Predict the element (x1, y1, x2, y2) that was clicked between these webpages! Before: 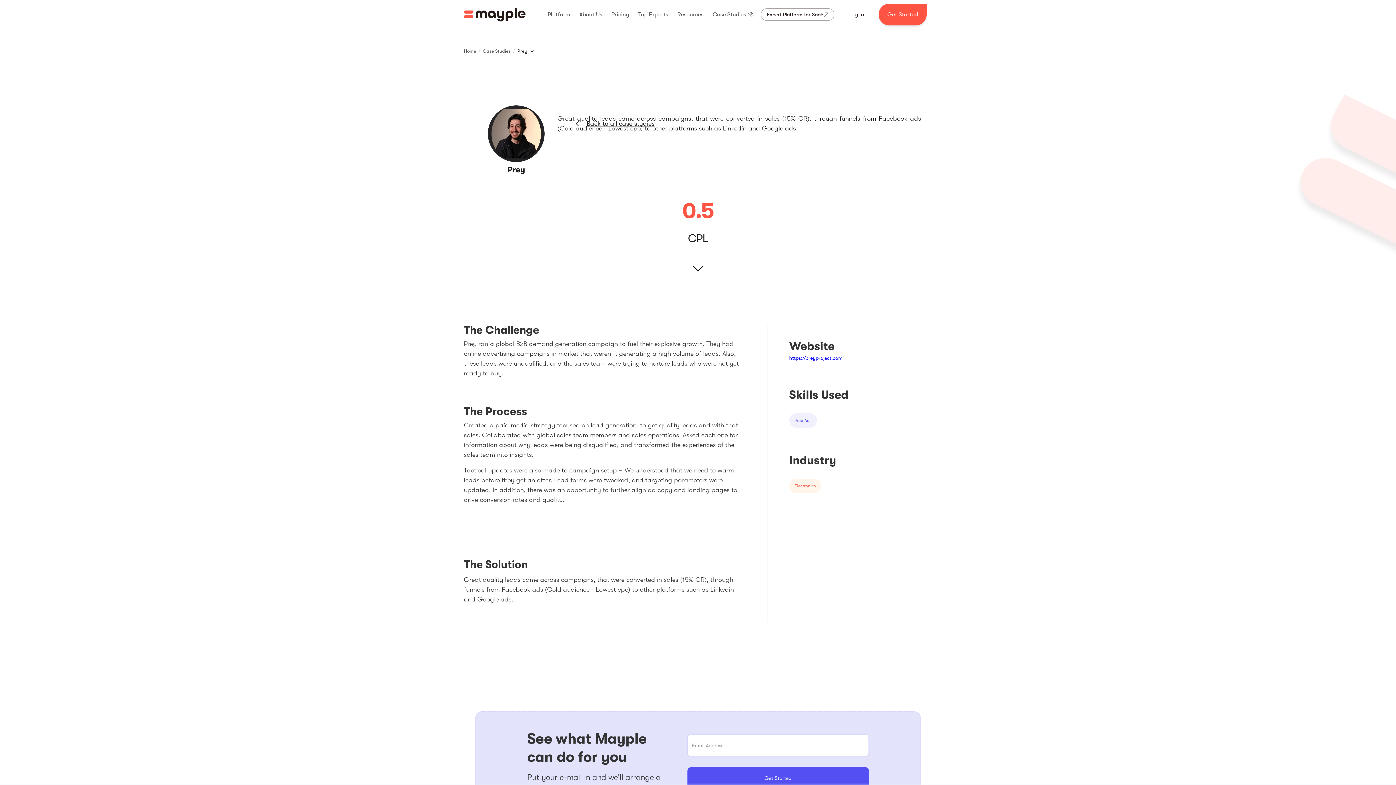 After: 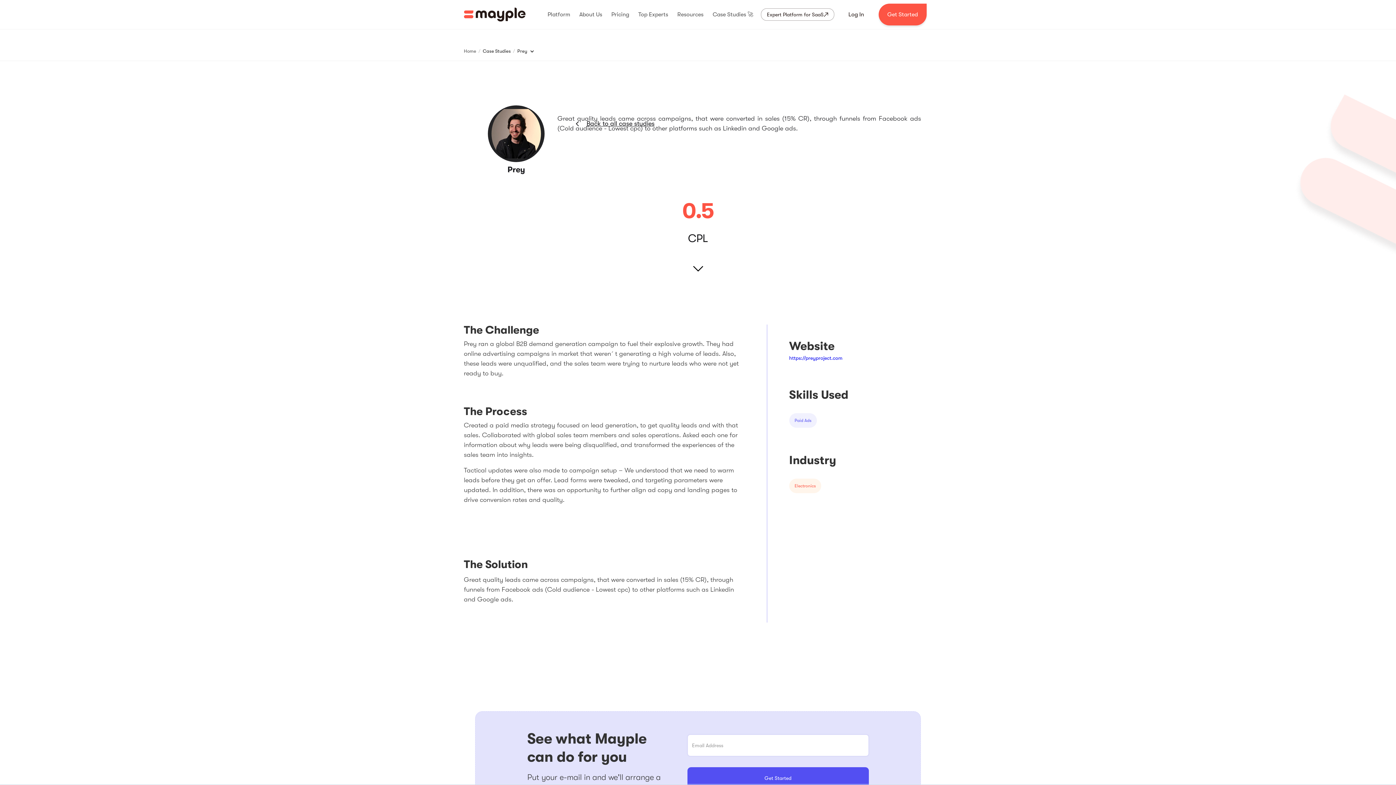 Action: bbox: (482, 46, 510, 55) label: Case Studies